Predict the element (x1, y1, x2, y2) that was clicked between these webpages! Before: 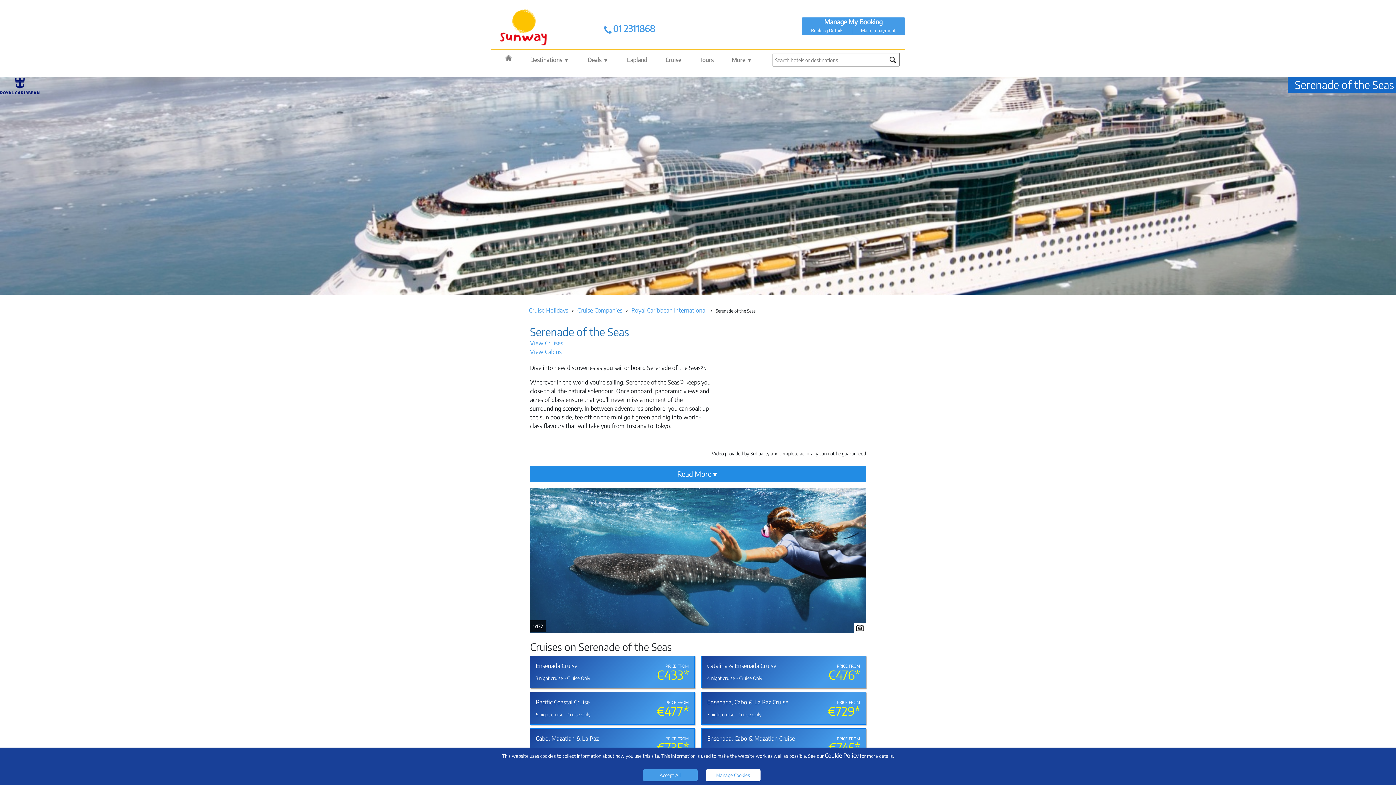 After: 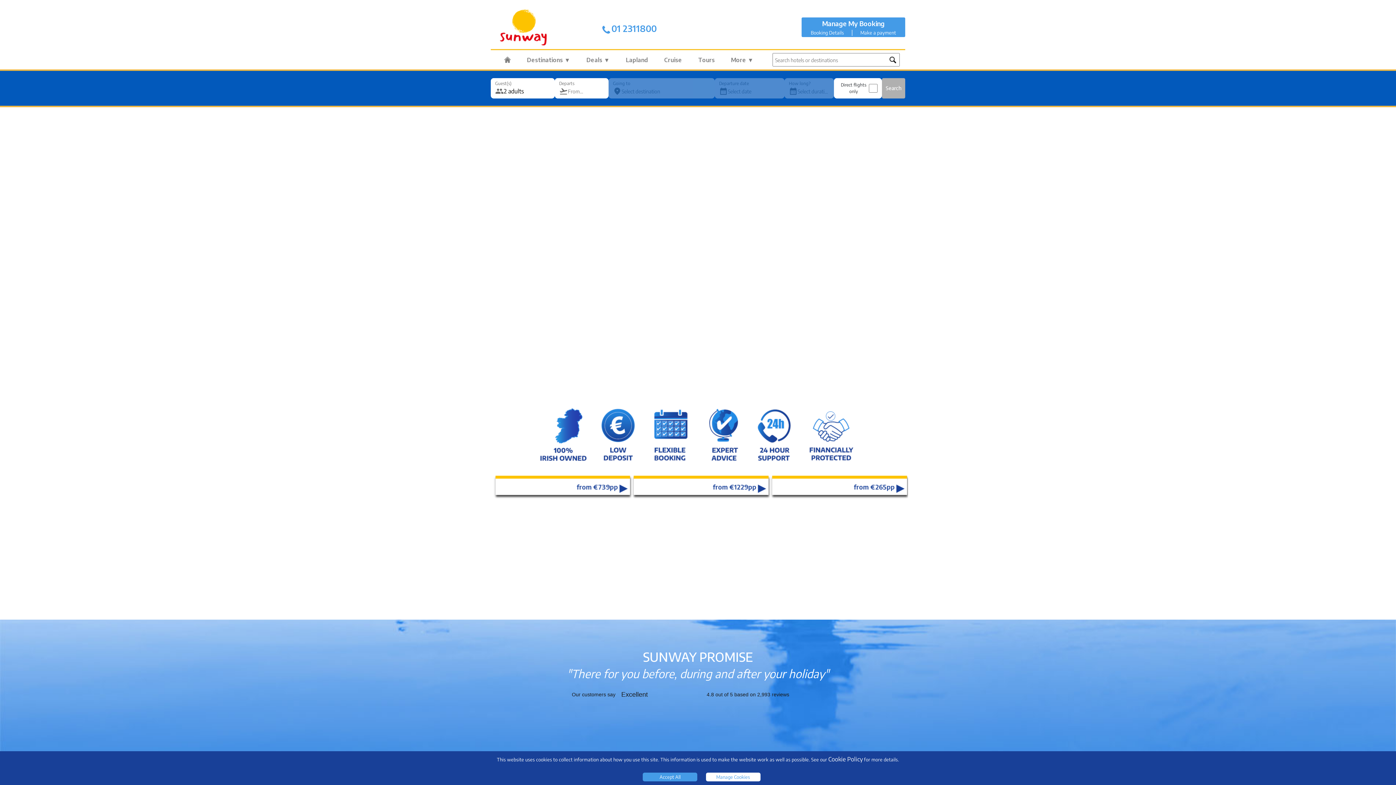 Action: bbox: (496, 53, 521, 63)